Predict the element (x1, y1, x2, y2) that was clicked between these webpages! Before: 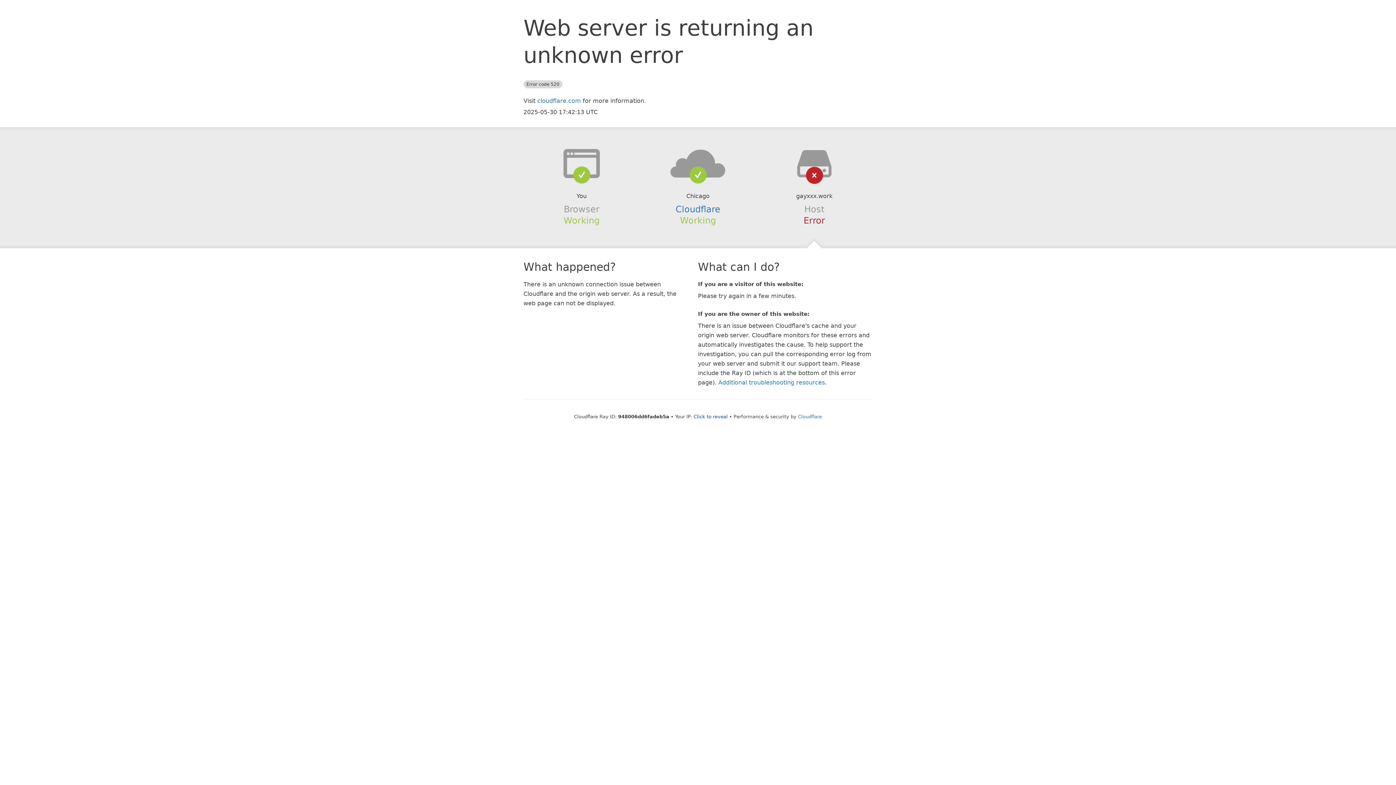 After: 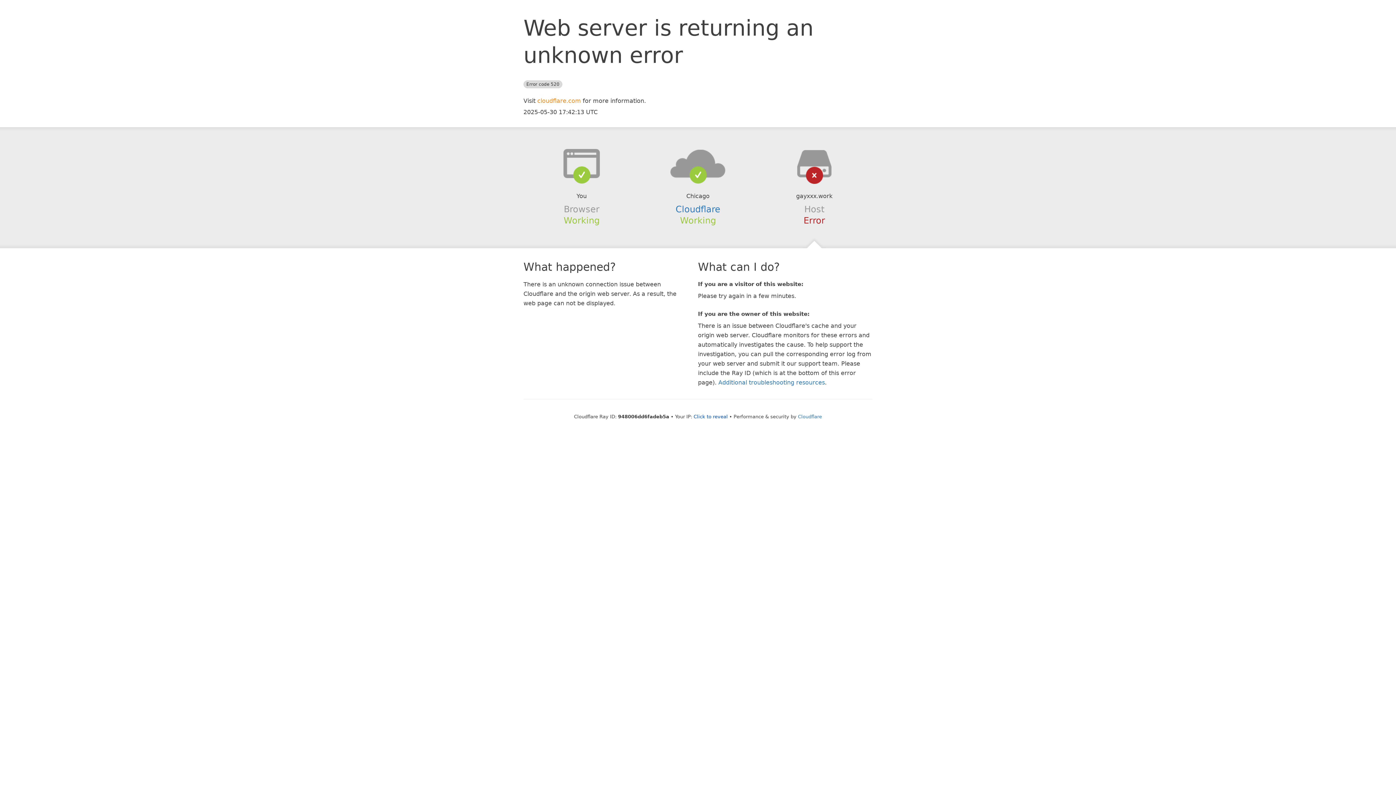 Action: label: cloudflare.com bbox: (537, 97, 581, 104)